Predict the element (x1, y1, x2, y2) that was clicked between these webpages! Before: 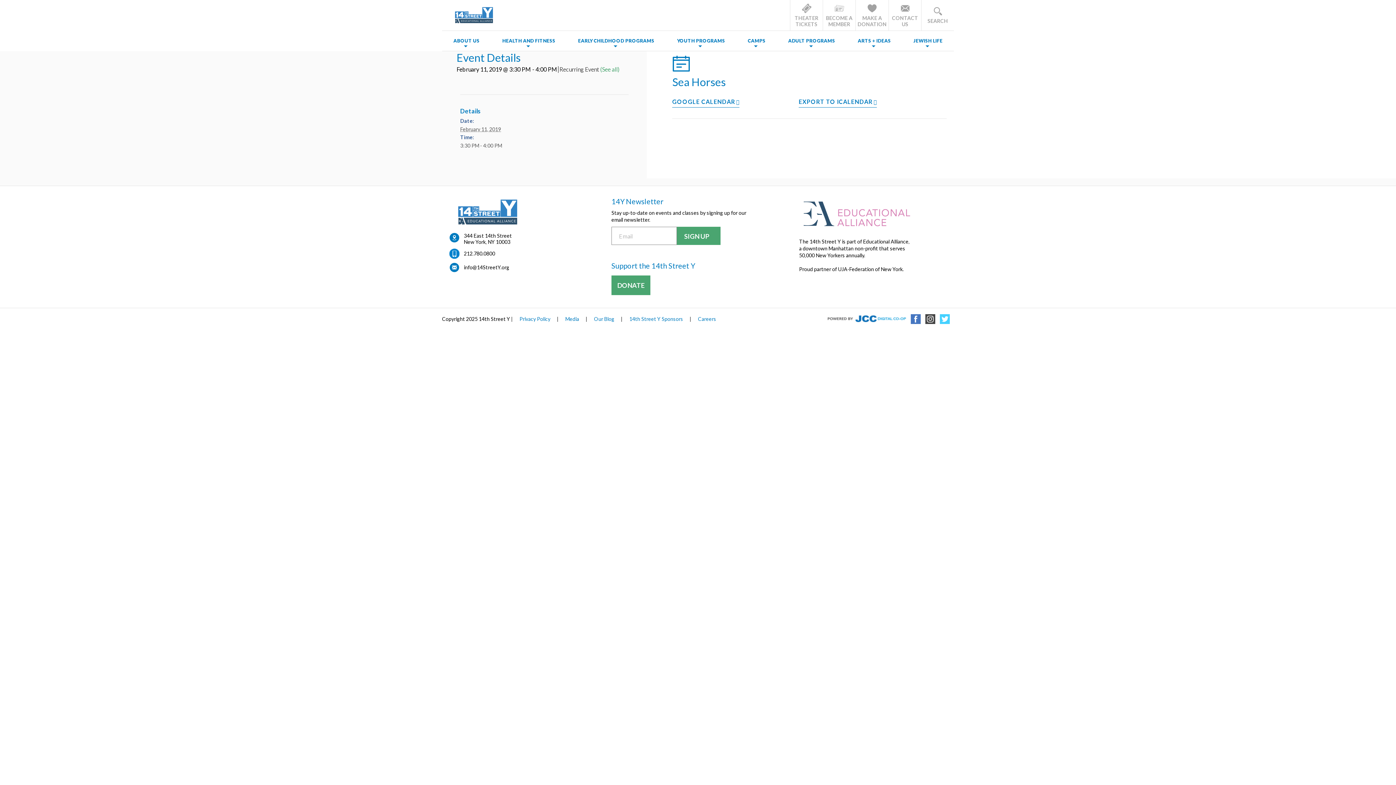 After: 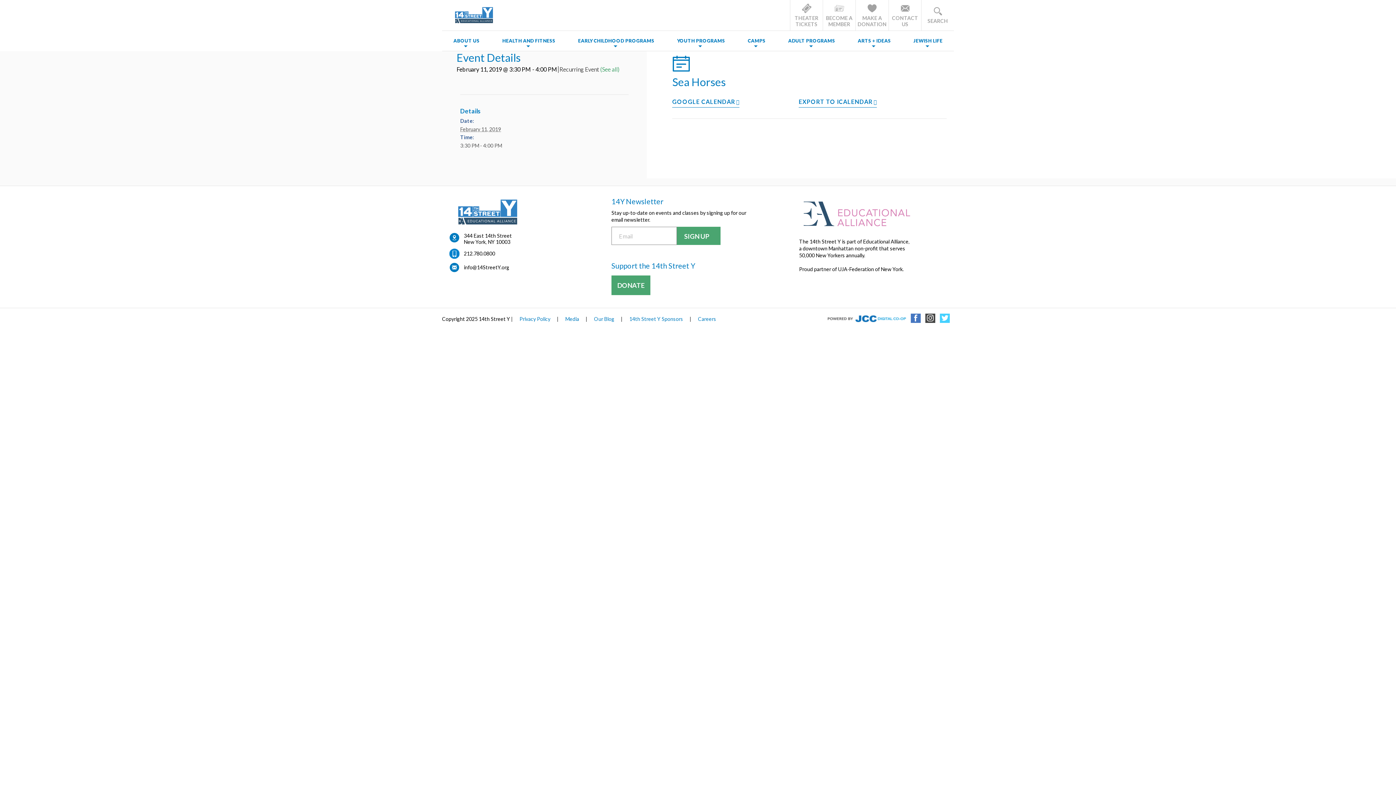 Action: bbox: (939, 318, 950, 325)